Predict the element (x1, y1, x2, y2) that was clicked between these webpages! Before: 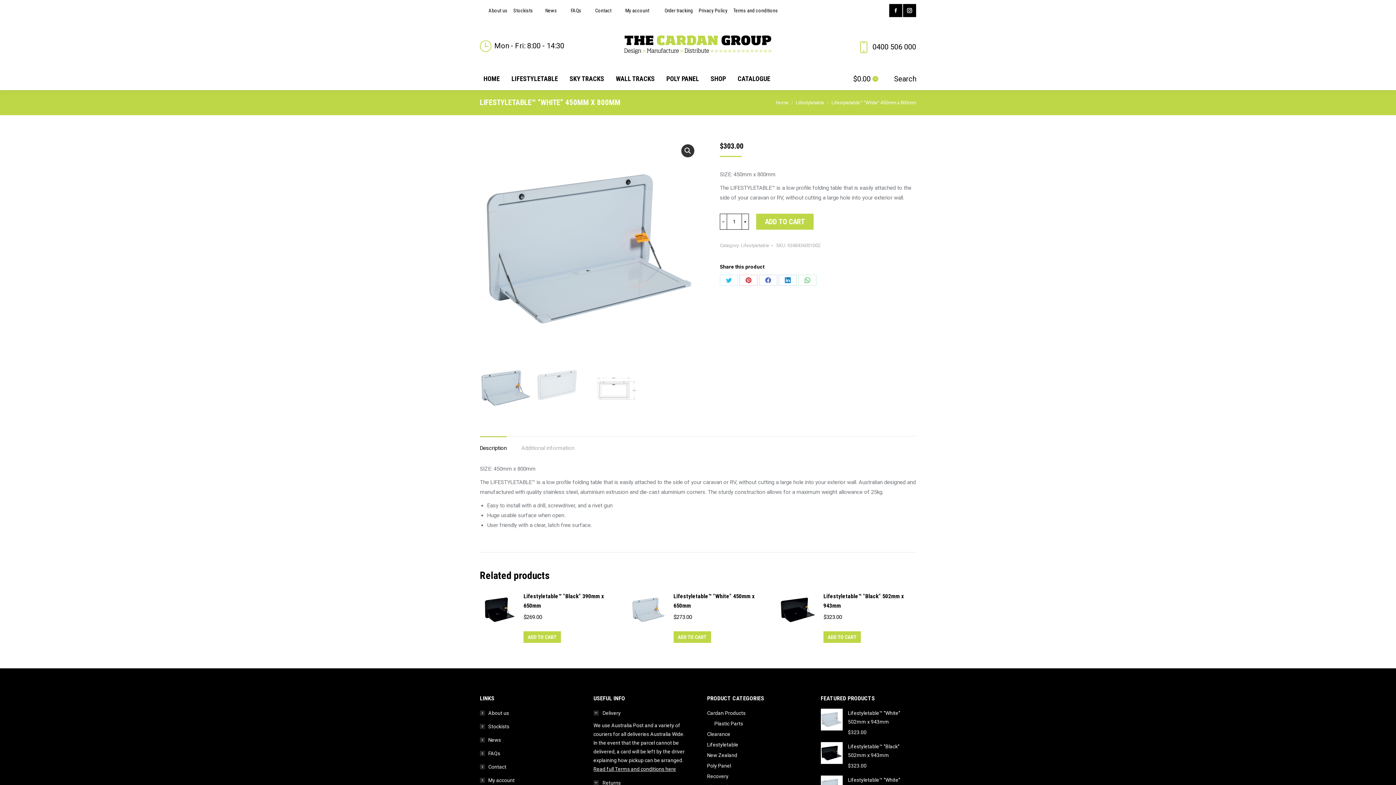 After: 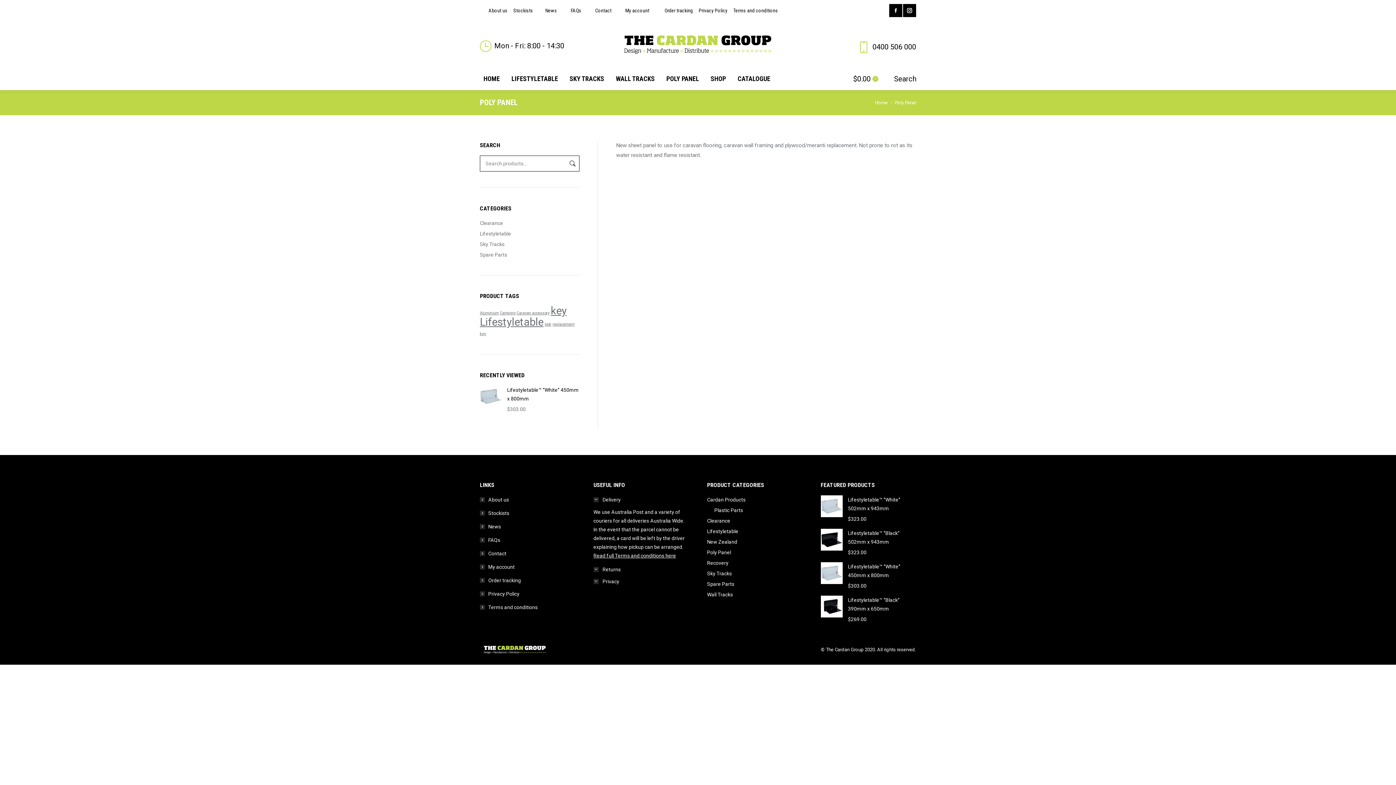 Action: label: Poly Panel bbox: (707, 761, 731, 770)